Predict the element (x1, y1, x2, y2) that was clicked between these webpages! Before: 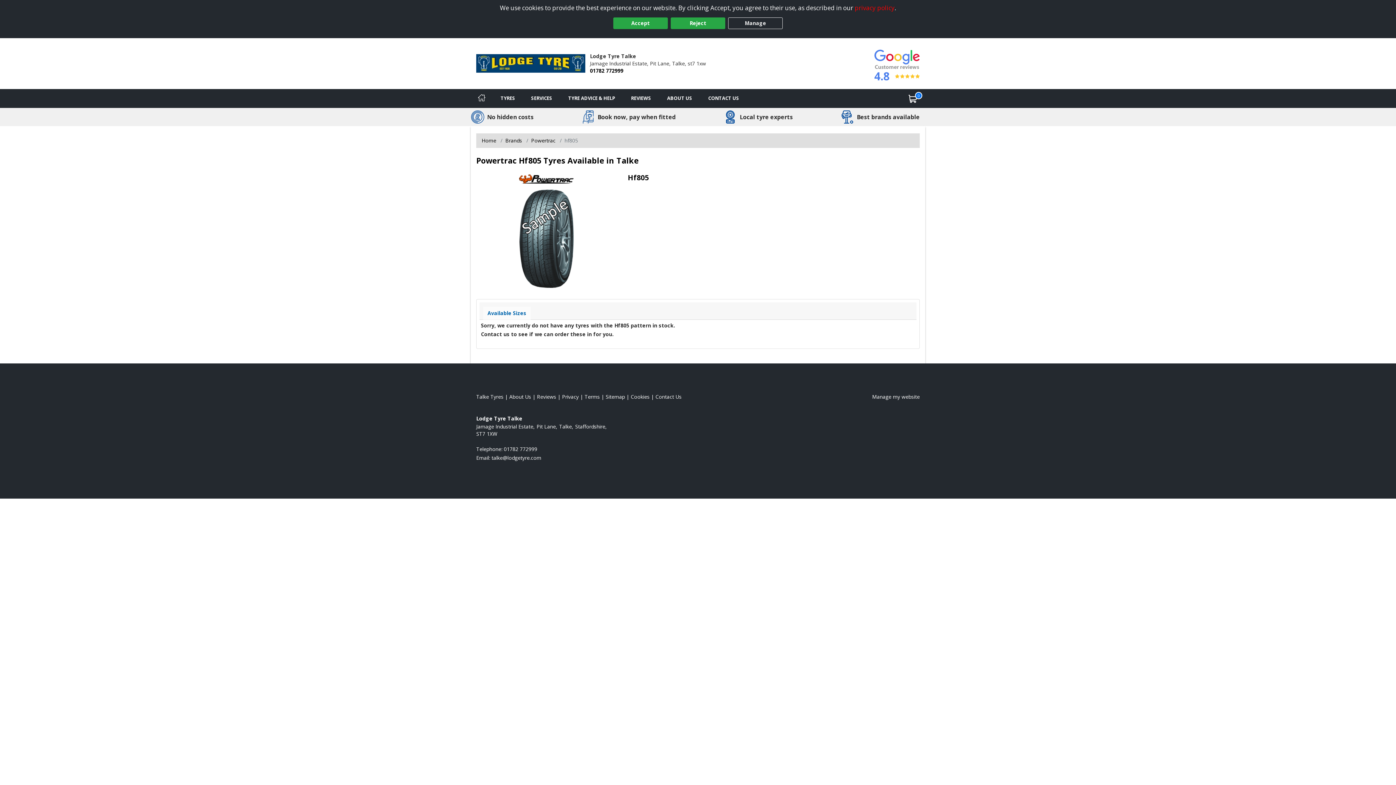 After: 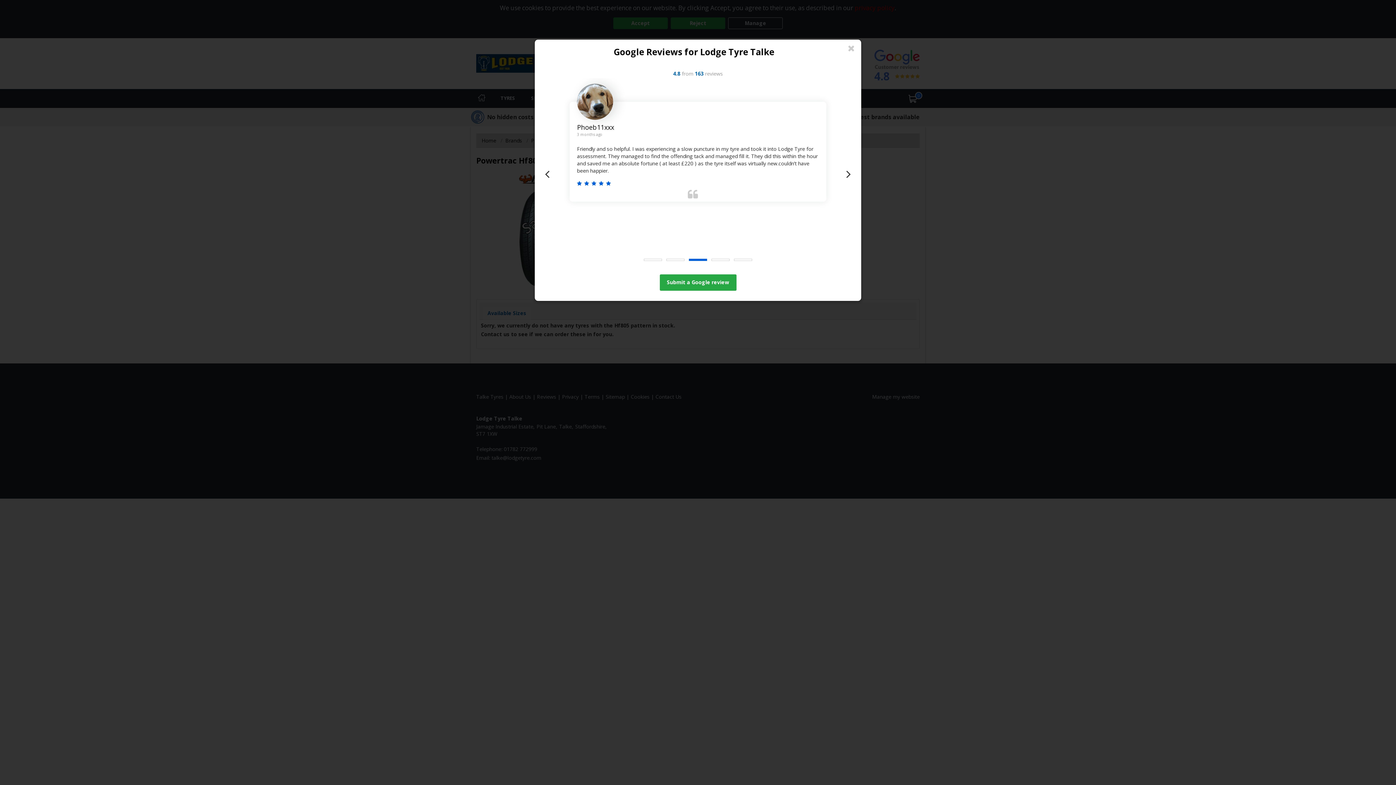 Action: label: 4.8
     bbox: (874, 45, 919, 81)